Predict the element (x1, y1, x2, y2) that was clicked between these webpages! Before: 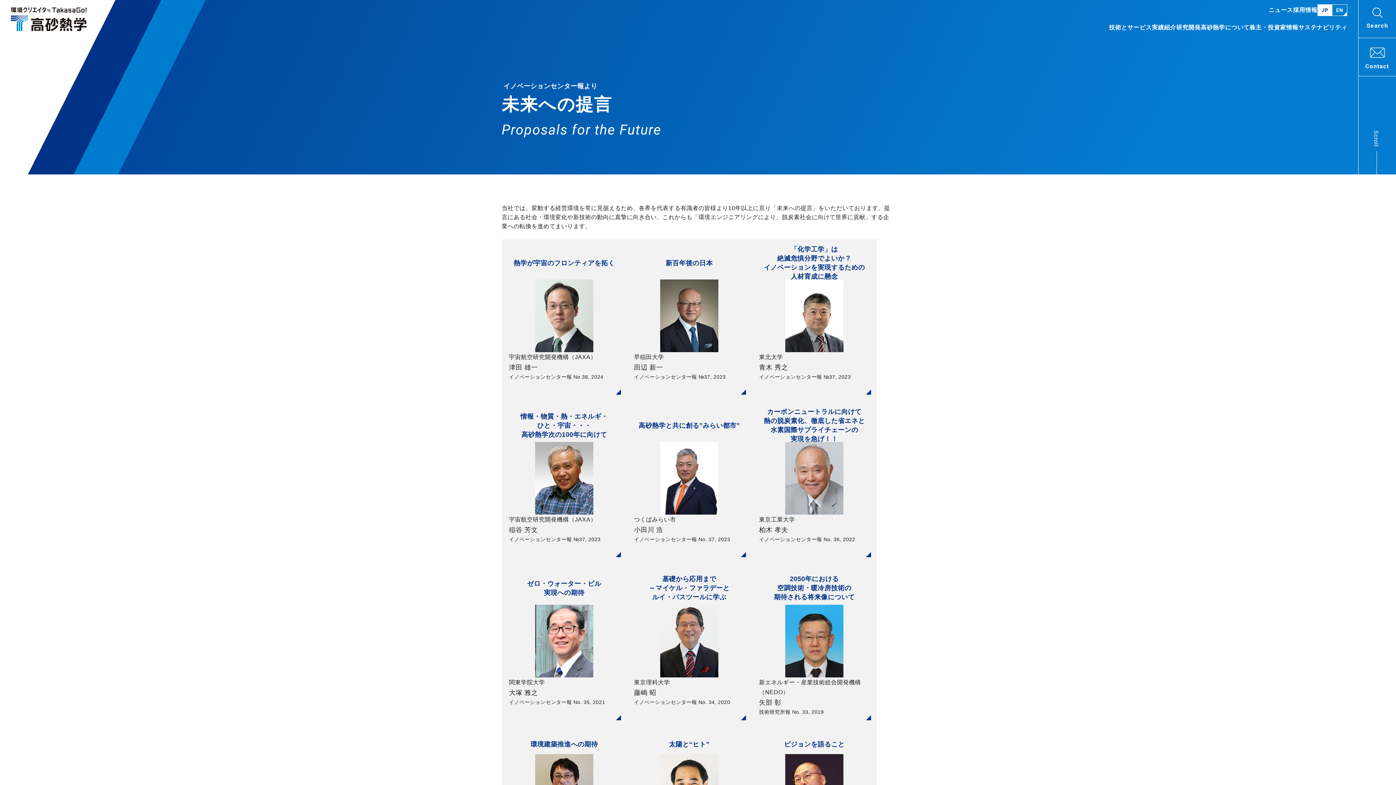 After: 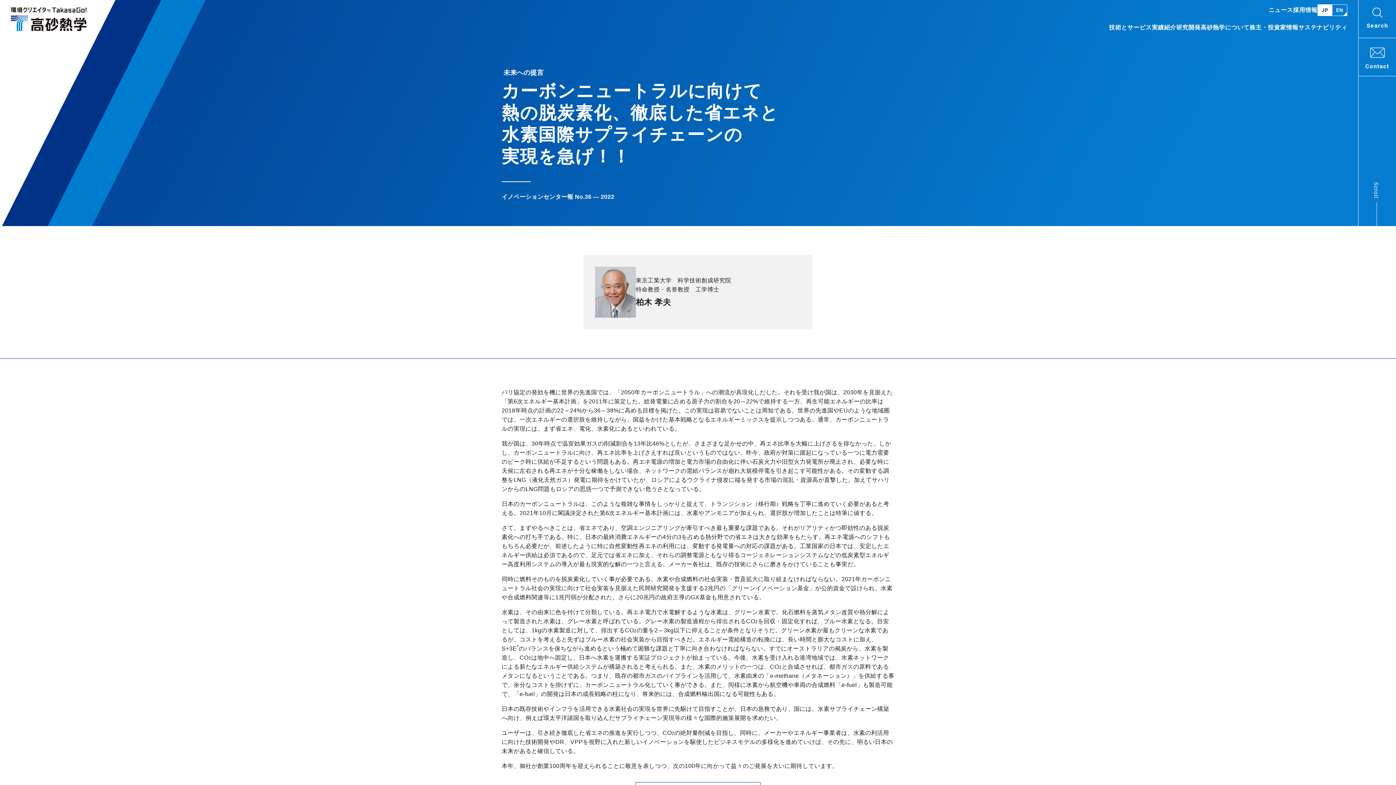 Action: bbox: (752, 402, 877, 564) label: カーボンニュートラルに向けて
熱の脱炭素化、徹底した省エネと
水素国際サプライチェーンの
実現を急げ！！

東京工業大学

柏木 孝夫

イノベーションセンター報 No. 36, 2022